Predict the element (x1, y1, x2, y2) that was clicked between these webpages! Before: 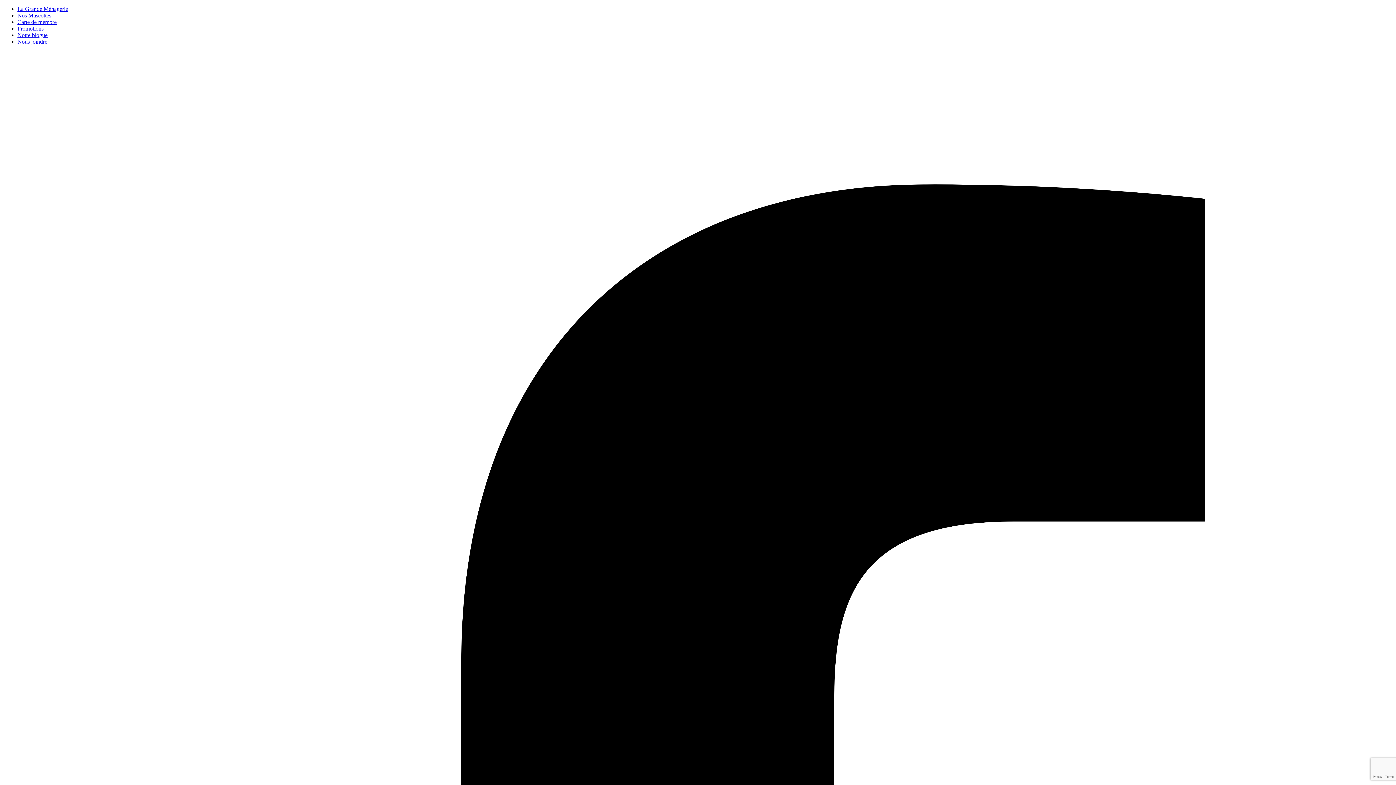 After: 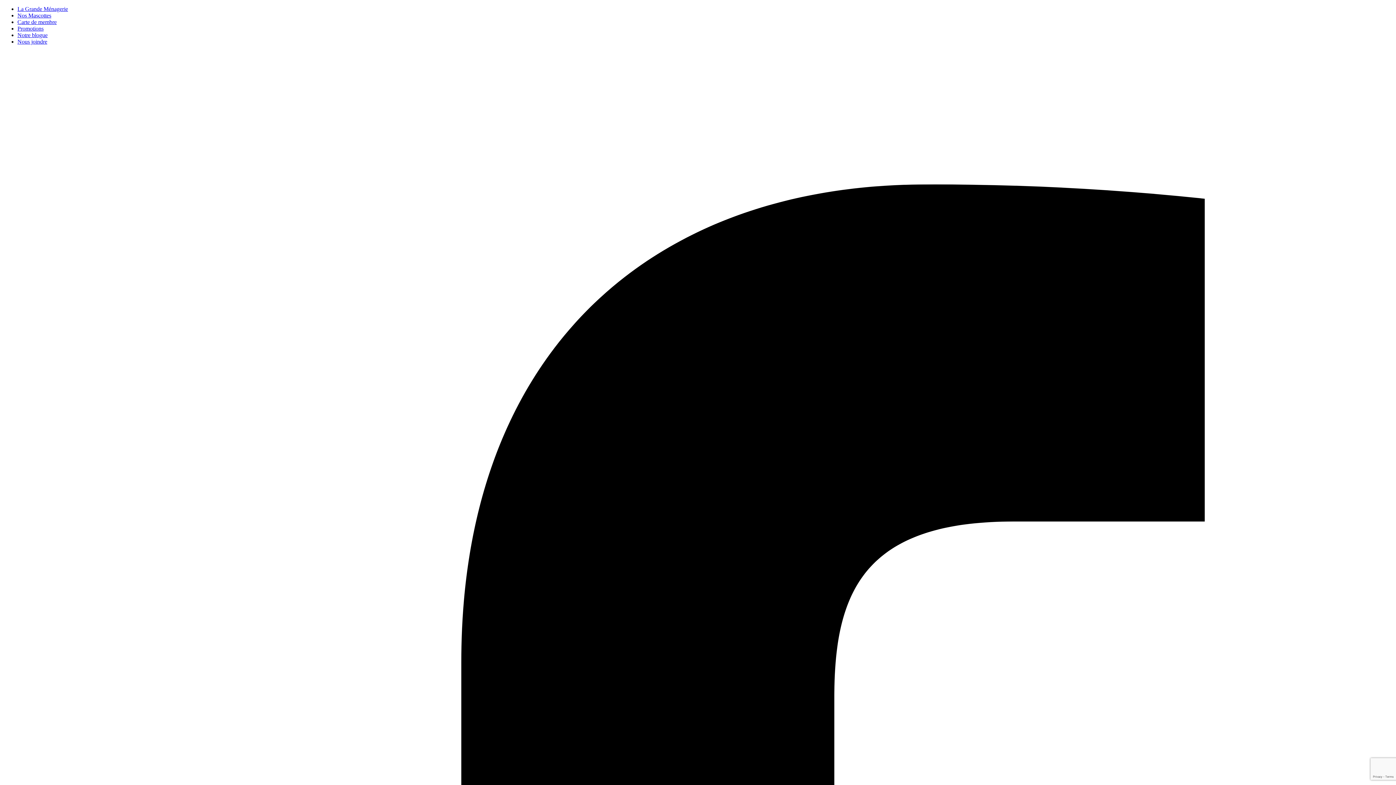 Action: label: Nos Mascottes bbox: (17, 12, 51, 18)